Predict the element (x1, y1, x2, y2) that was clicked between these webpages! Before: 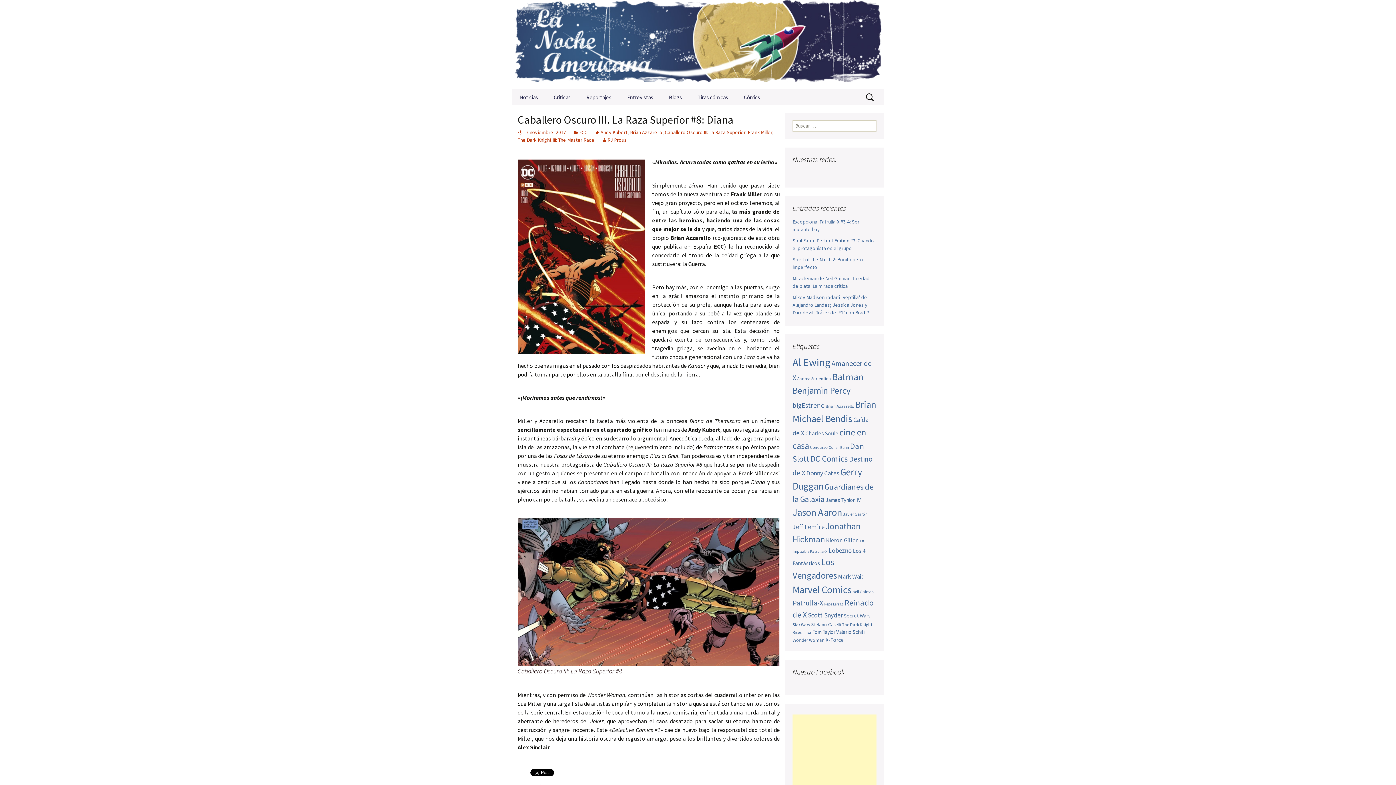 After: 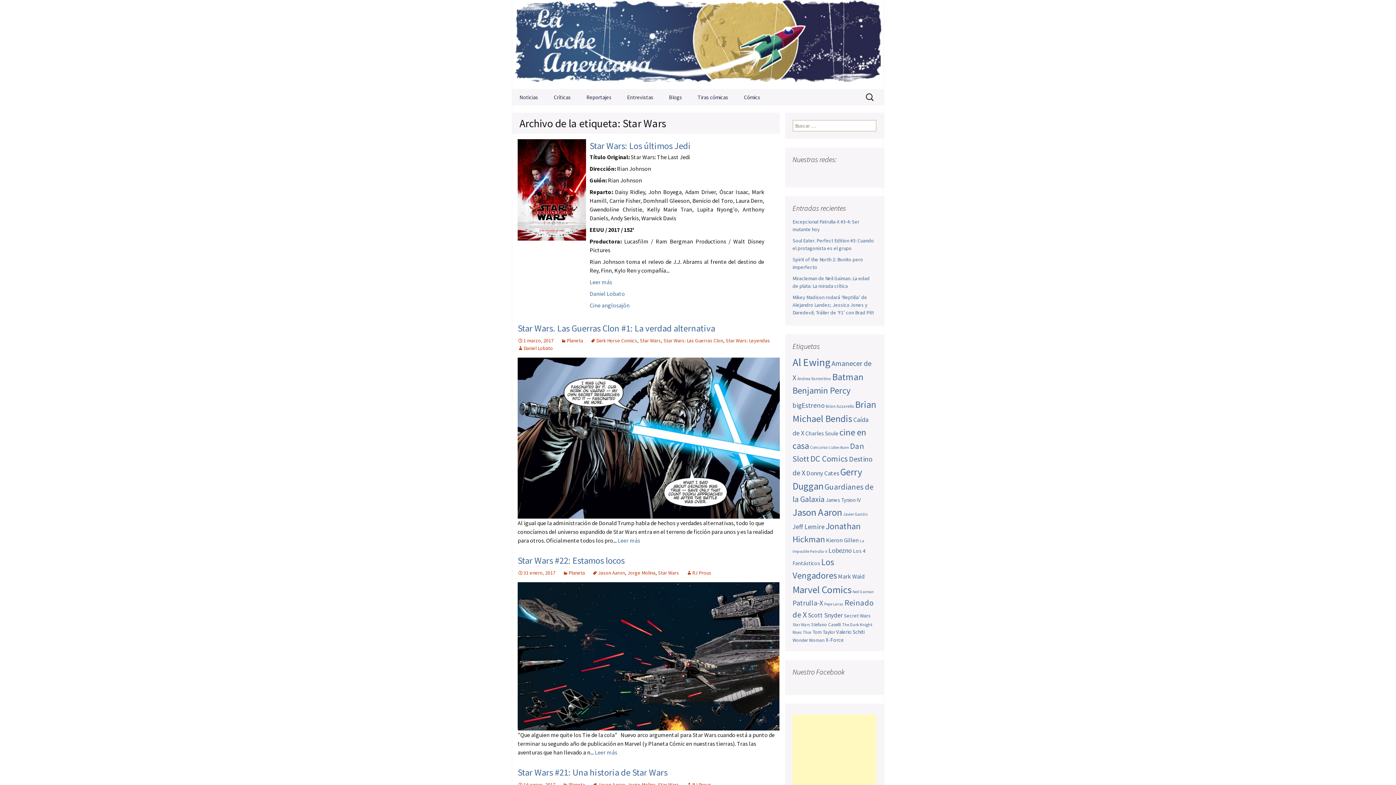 Action: label: Star Wars (42 elementos) bbox: (792, 622, 810, 627)